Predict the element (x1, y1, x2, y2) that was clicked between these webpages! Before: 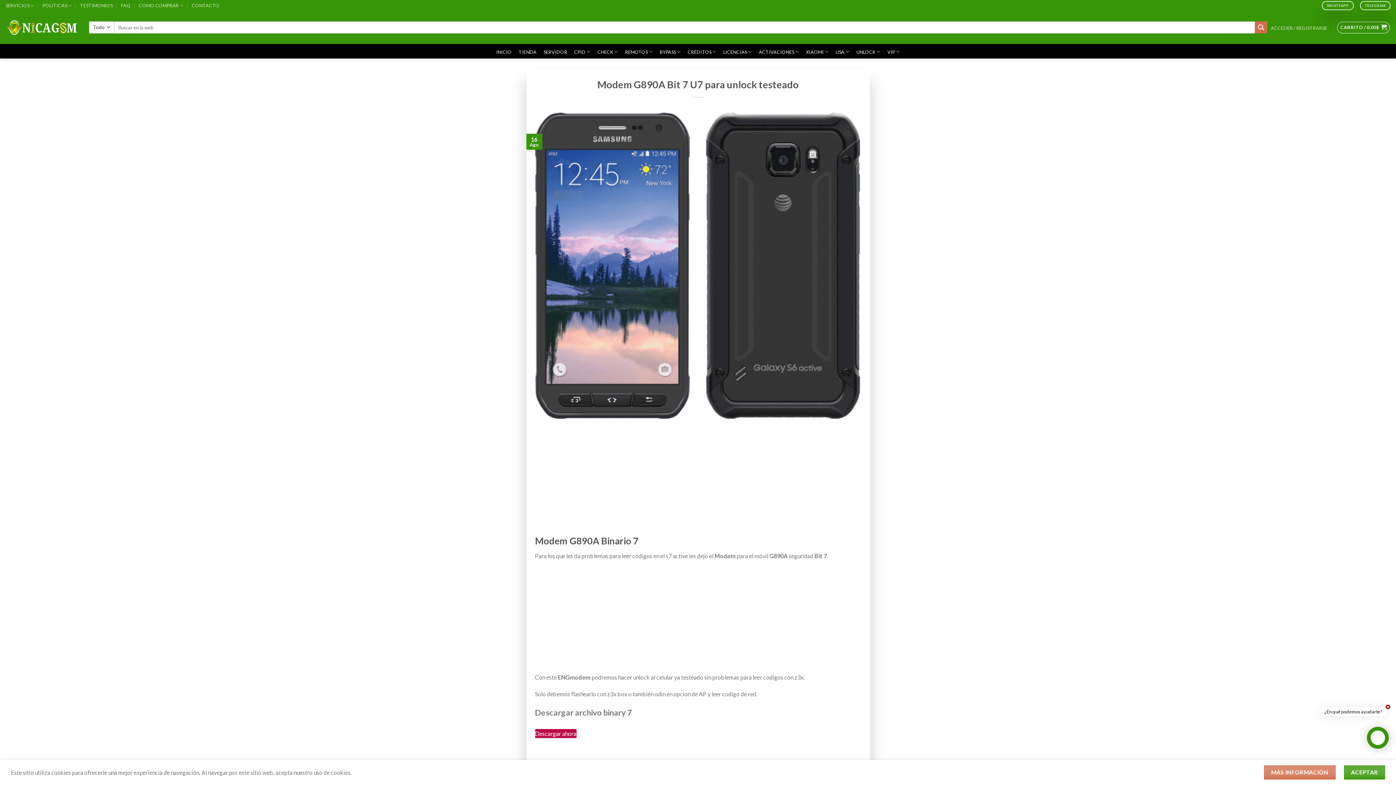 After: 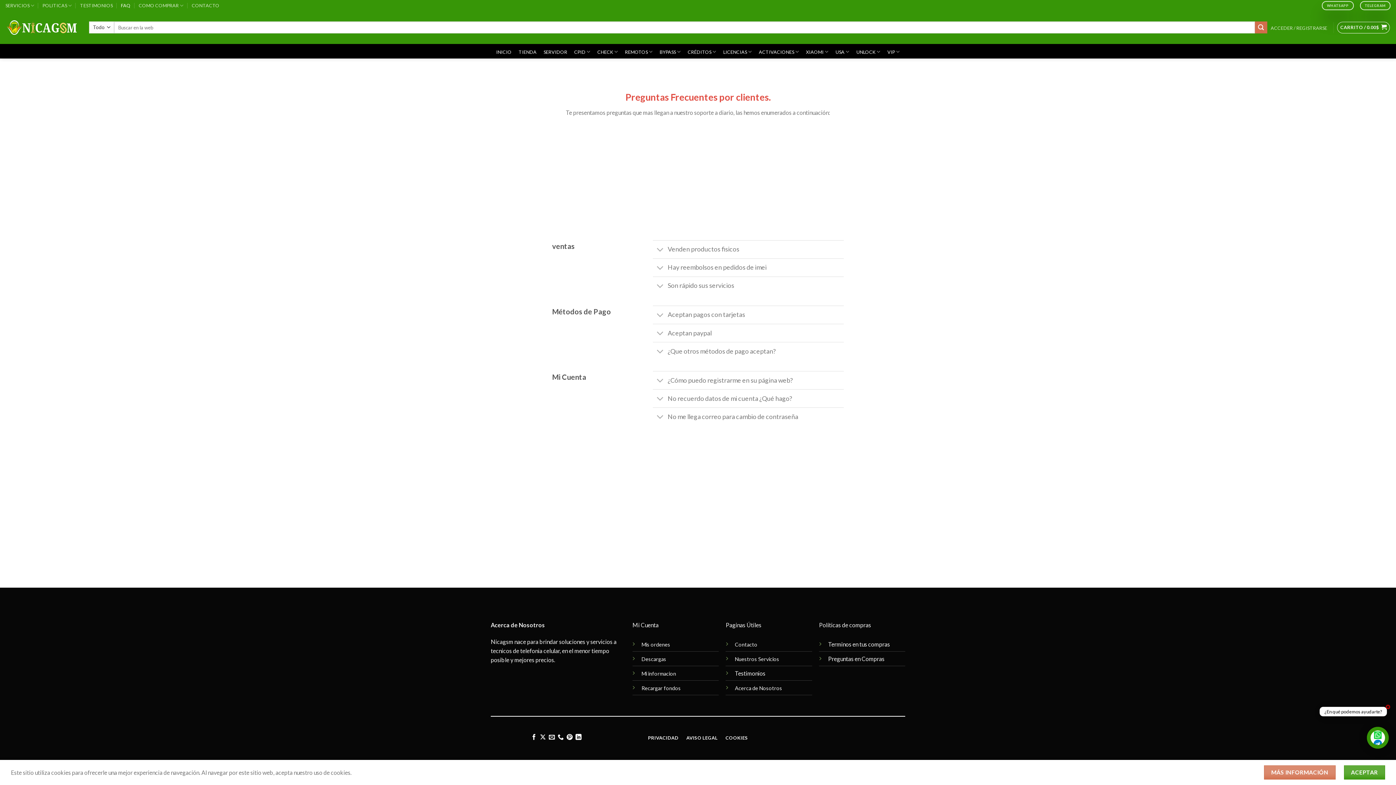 Action: label: FAQ bbox: (120, 0, 130, 10)